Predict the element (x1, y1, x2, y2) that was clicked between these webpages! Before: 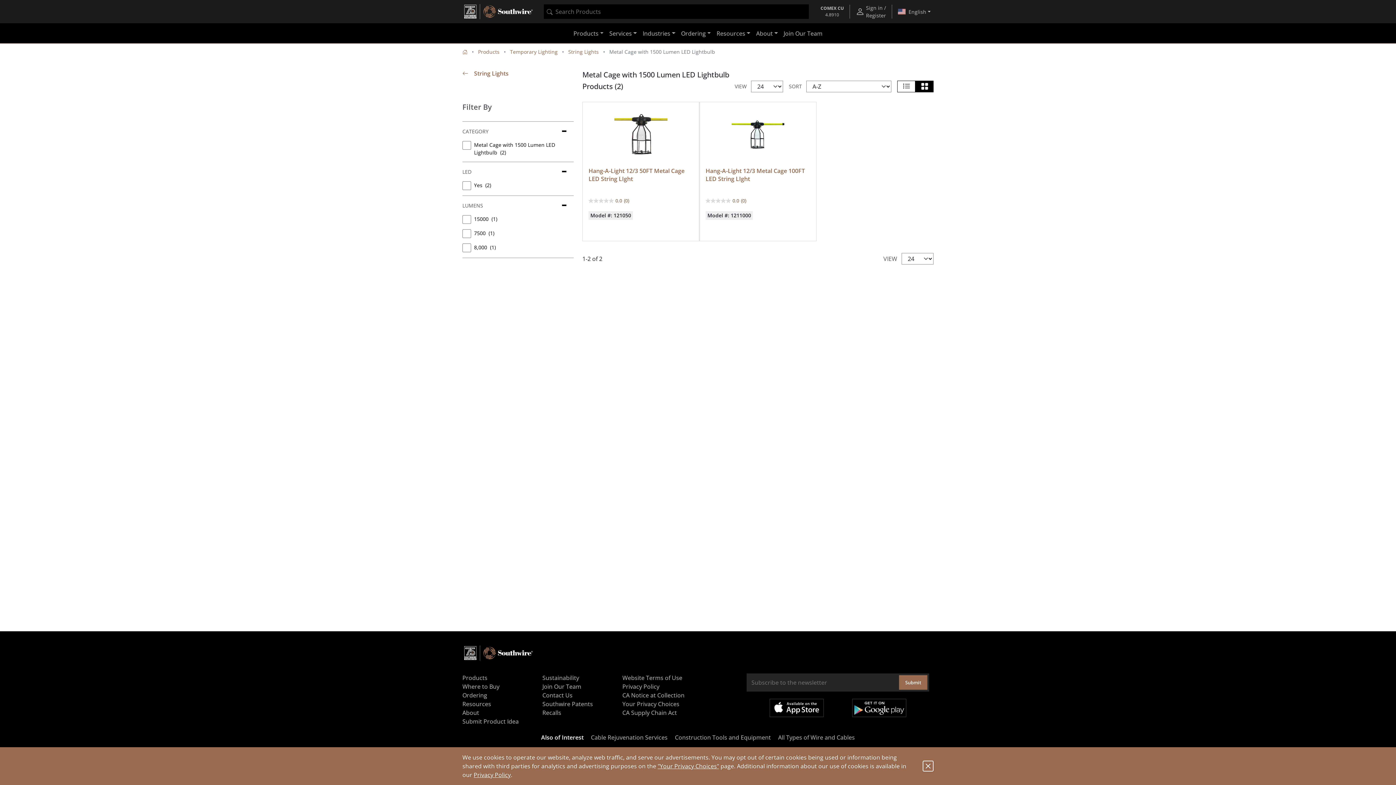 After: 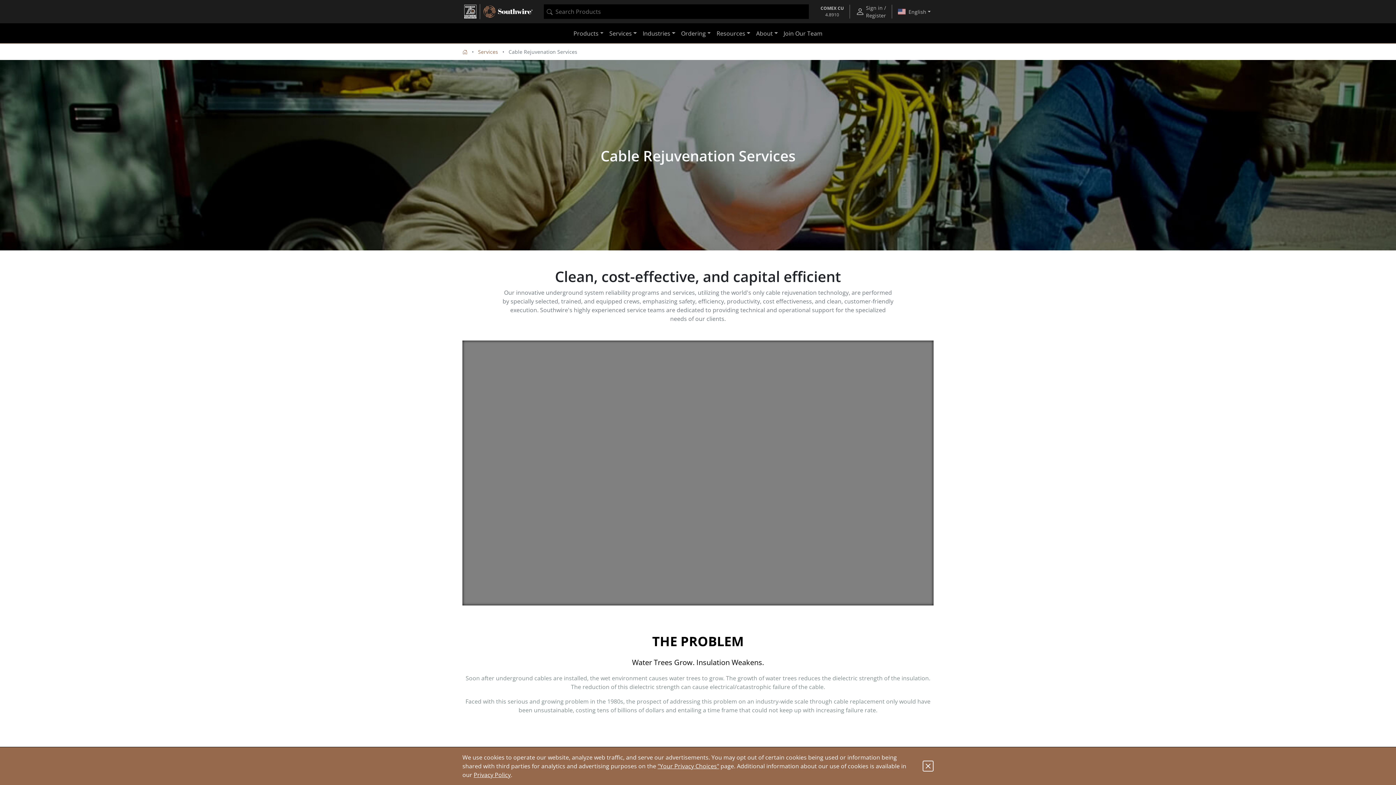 Action: label: Cable Rejuvenation Services bbox: (591, 733, 667, 741)